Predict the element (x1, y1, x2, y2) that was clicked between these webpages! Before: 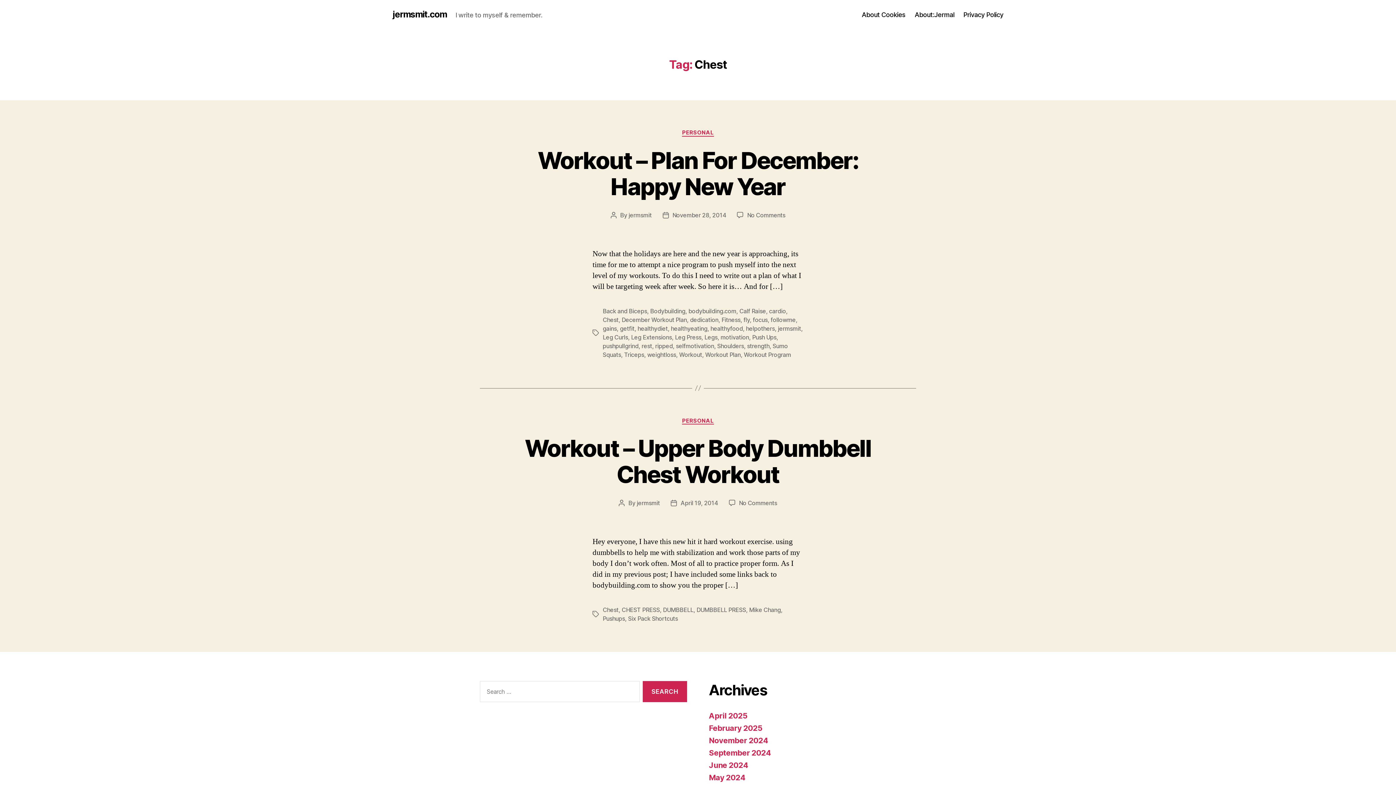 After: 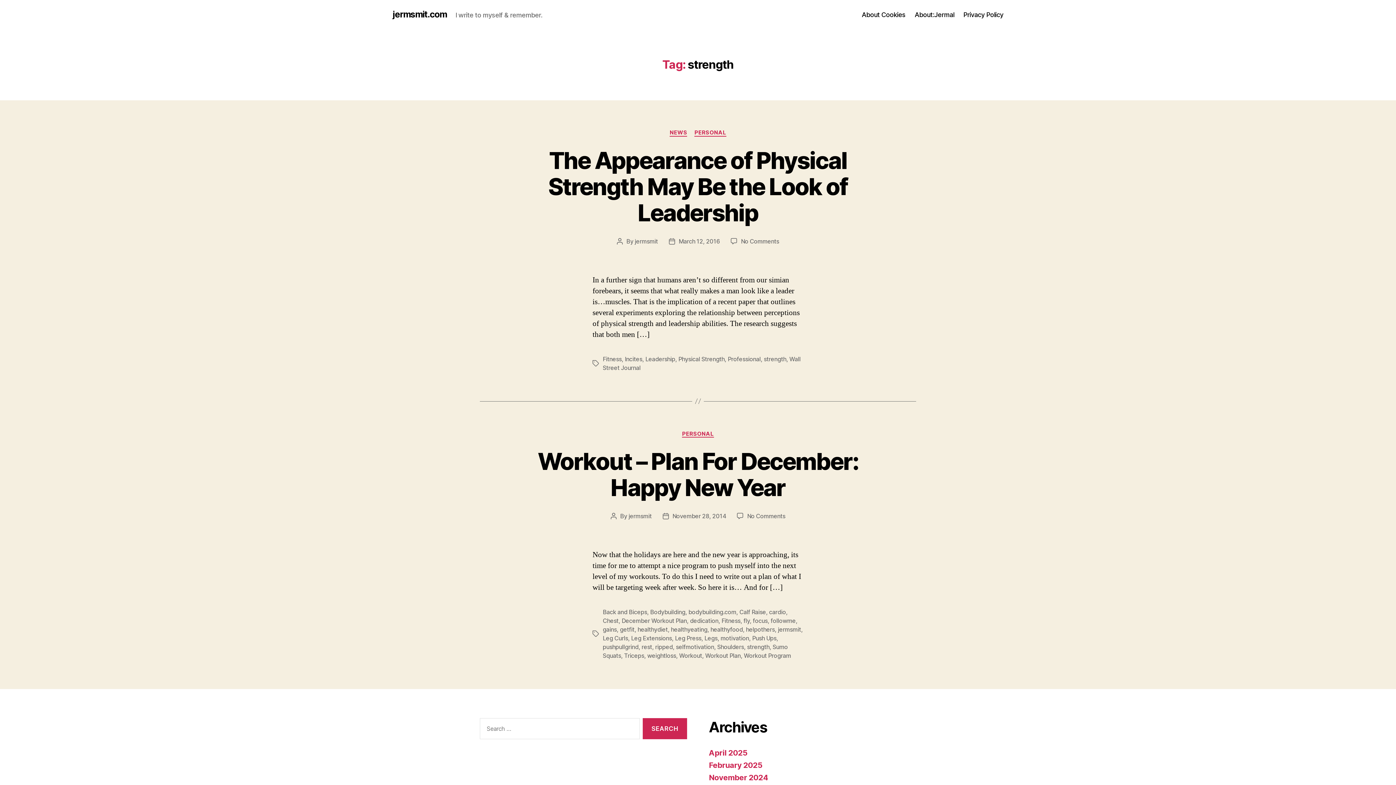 Action: label: strength bbox: (747, 342, 769, 349)